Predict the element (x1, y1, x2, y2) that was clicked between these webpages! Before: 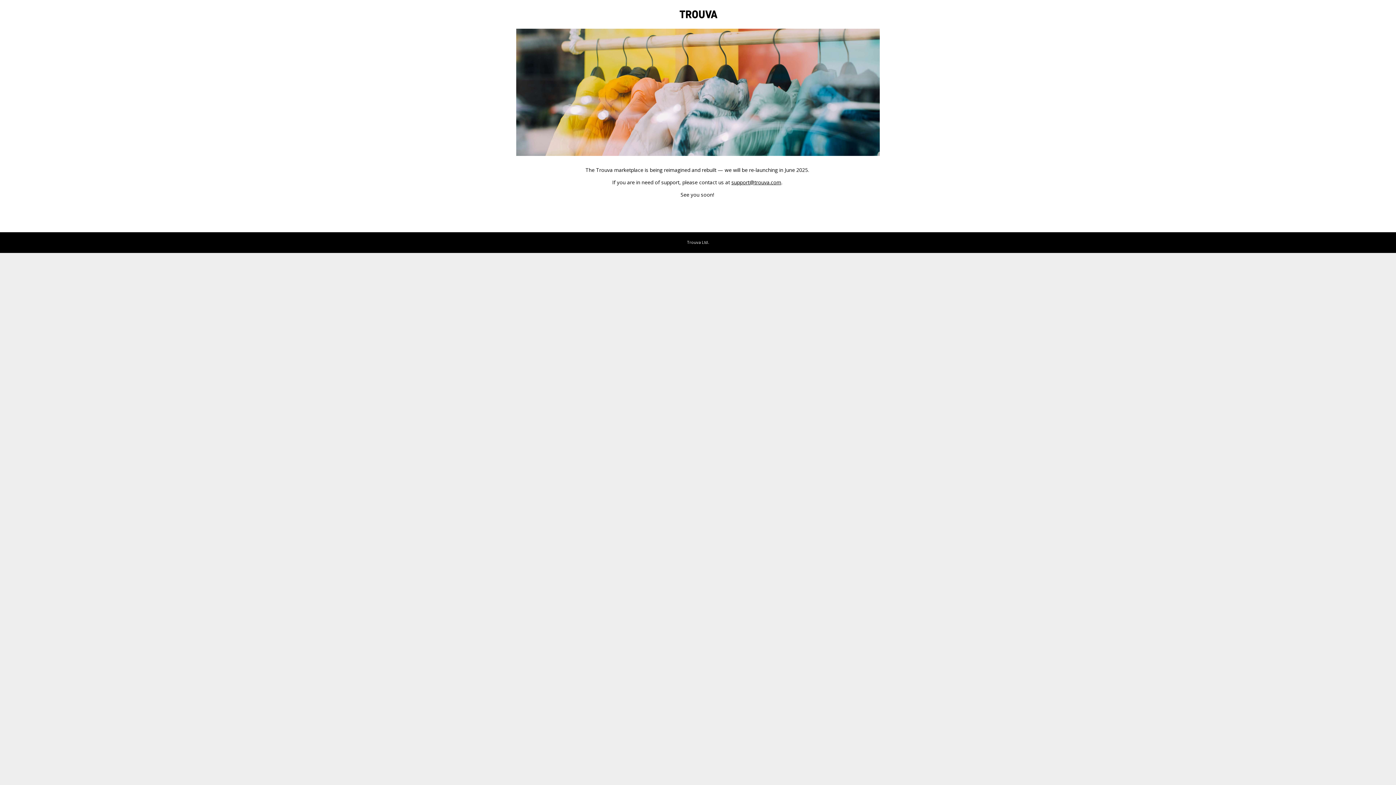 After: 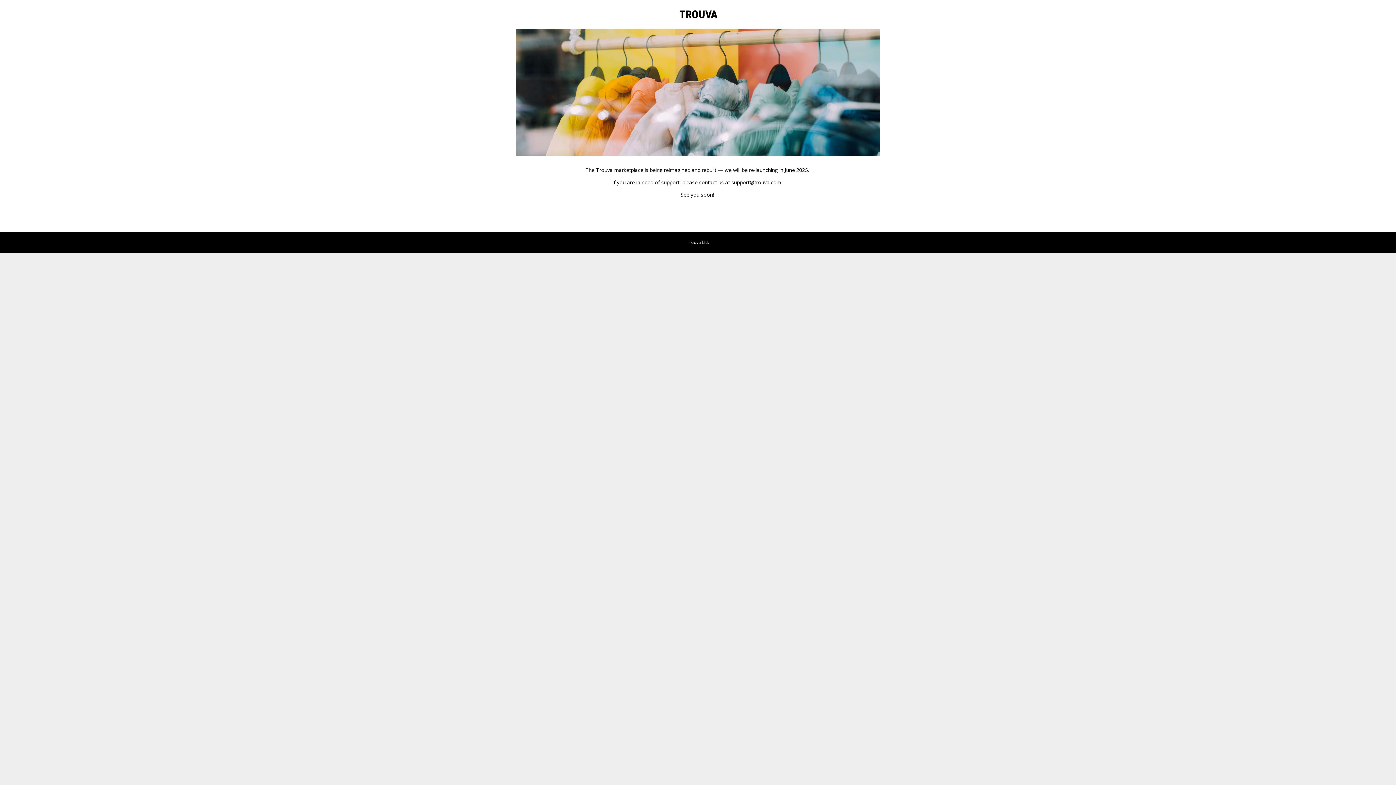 Action: bbox: (731, 178, 781, 185) label: support@trouva.com